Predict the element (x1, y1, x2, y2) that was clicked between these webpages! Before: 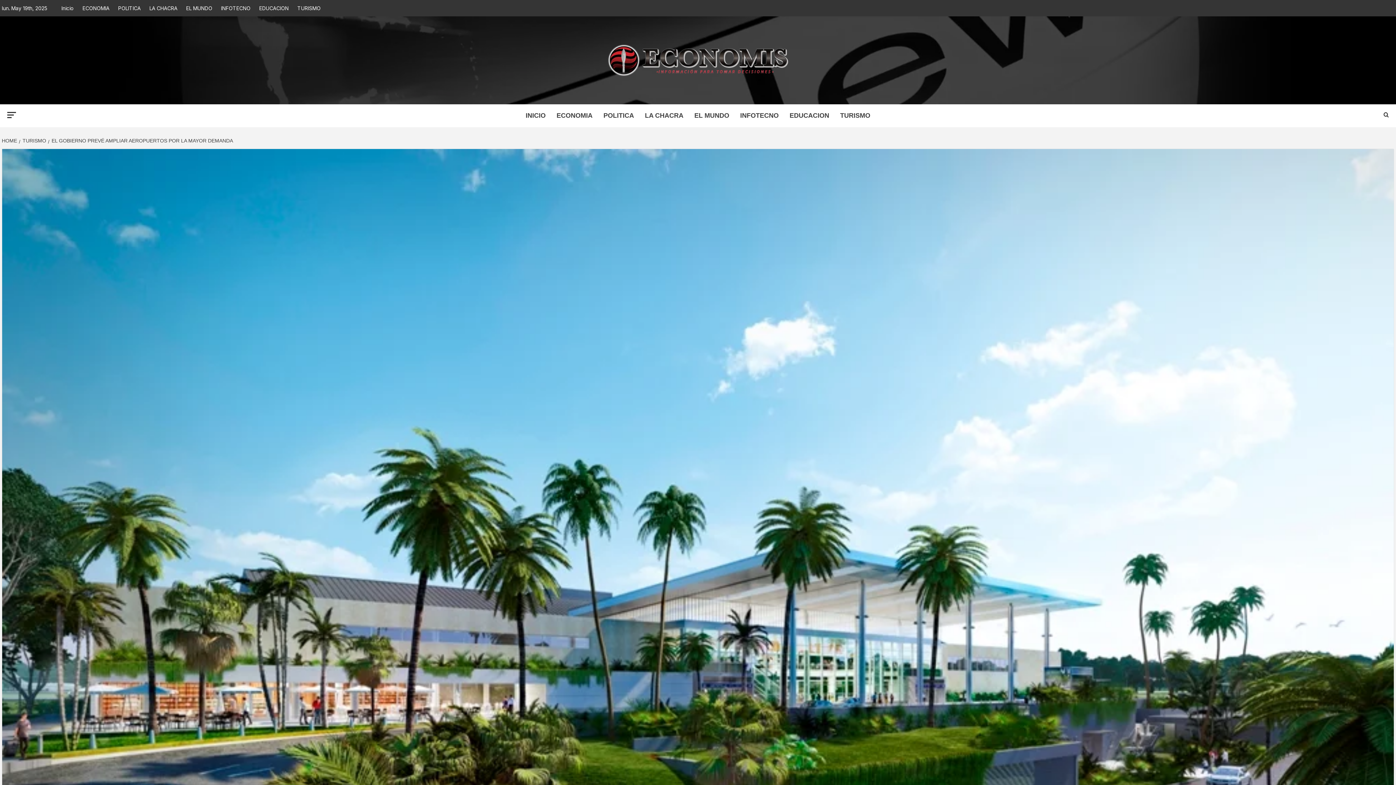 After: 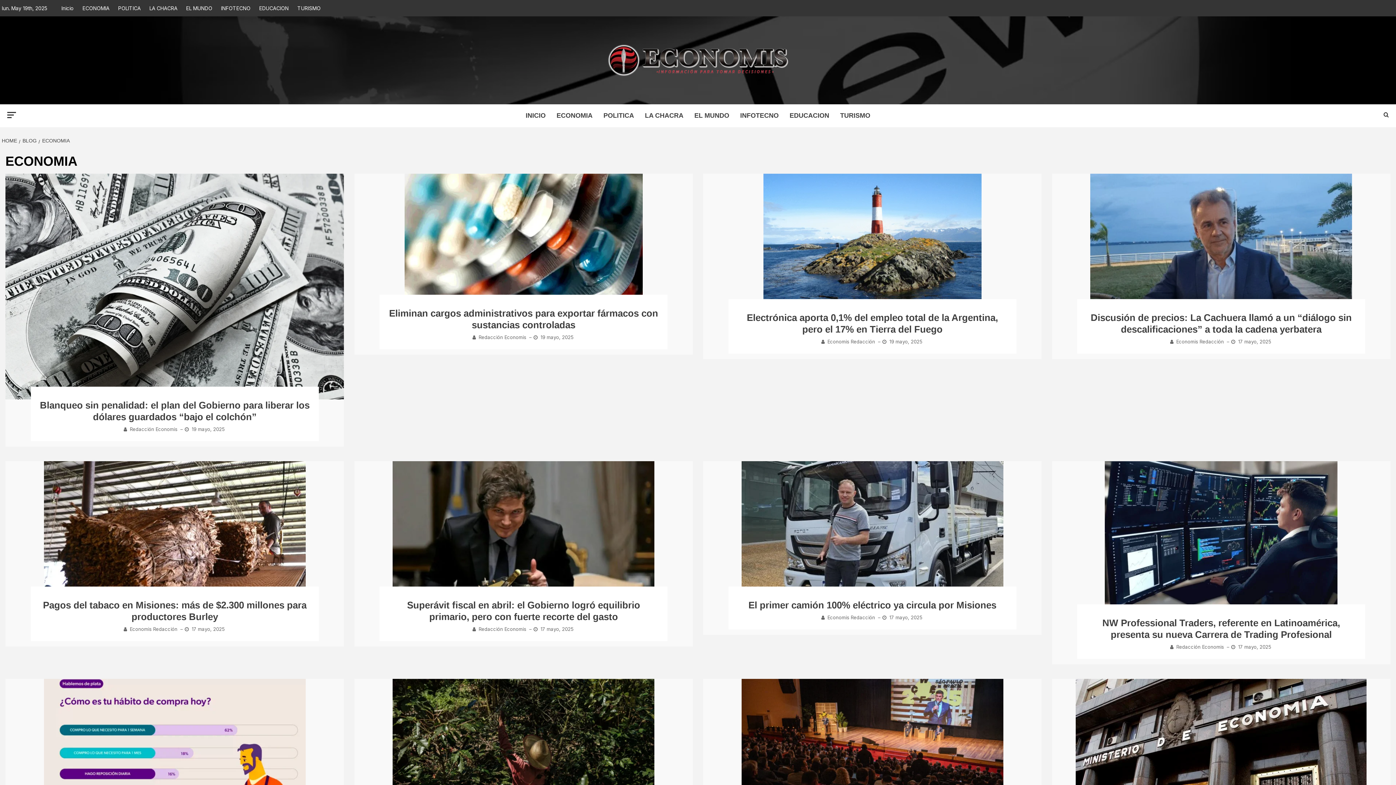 Action: bbox: (551, 104, 598, 127) label: ECONOMIA